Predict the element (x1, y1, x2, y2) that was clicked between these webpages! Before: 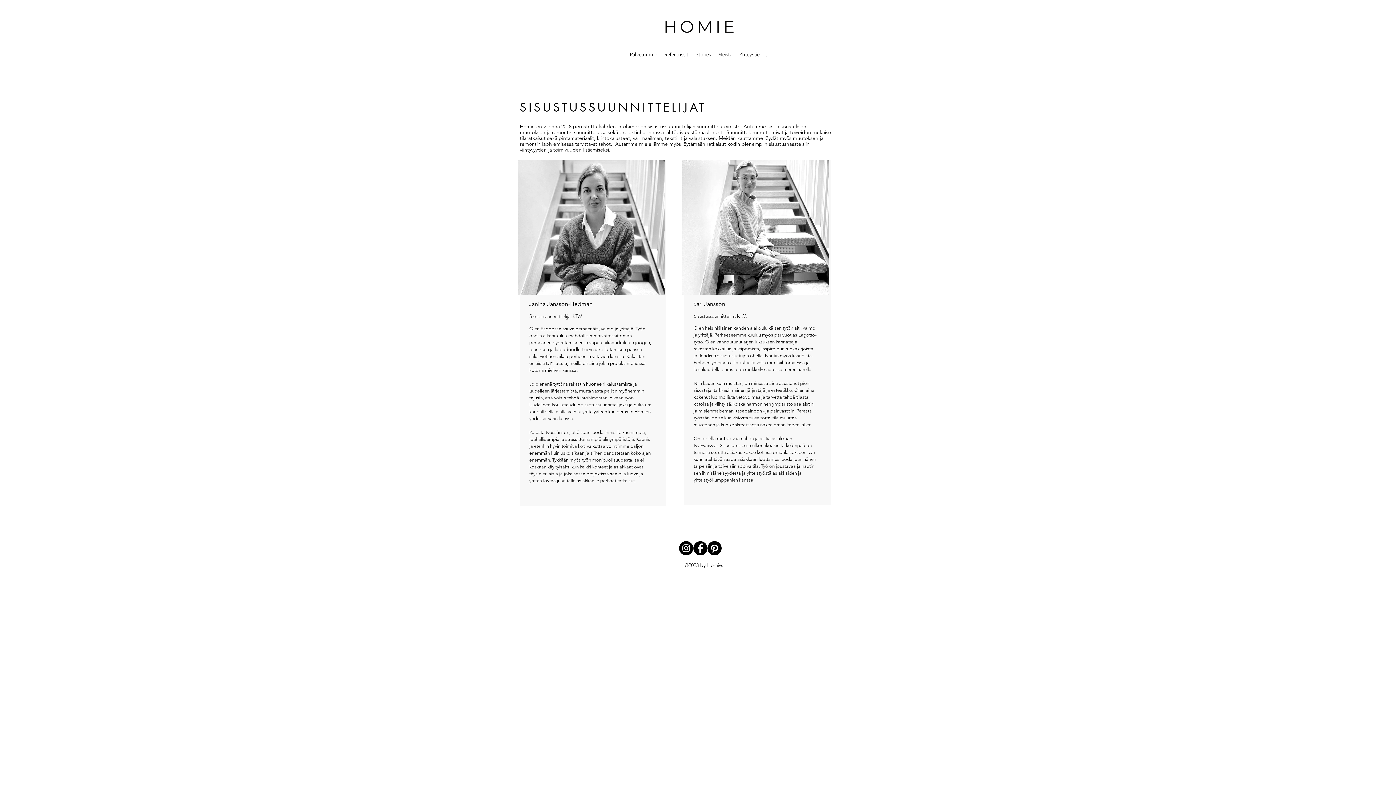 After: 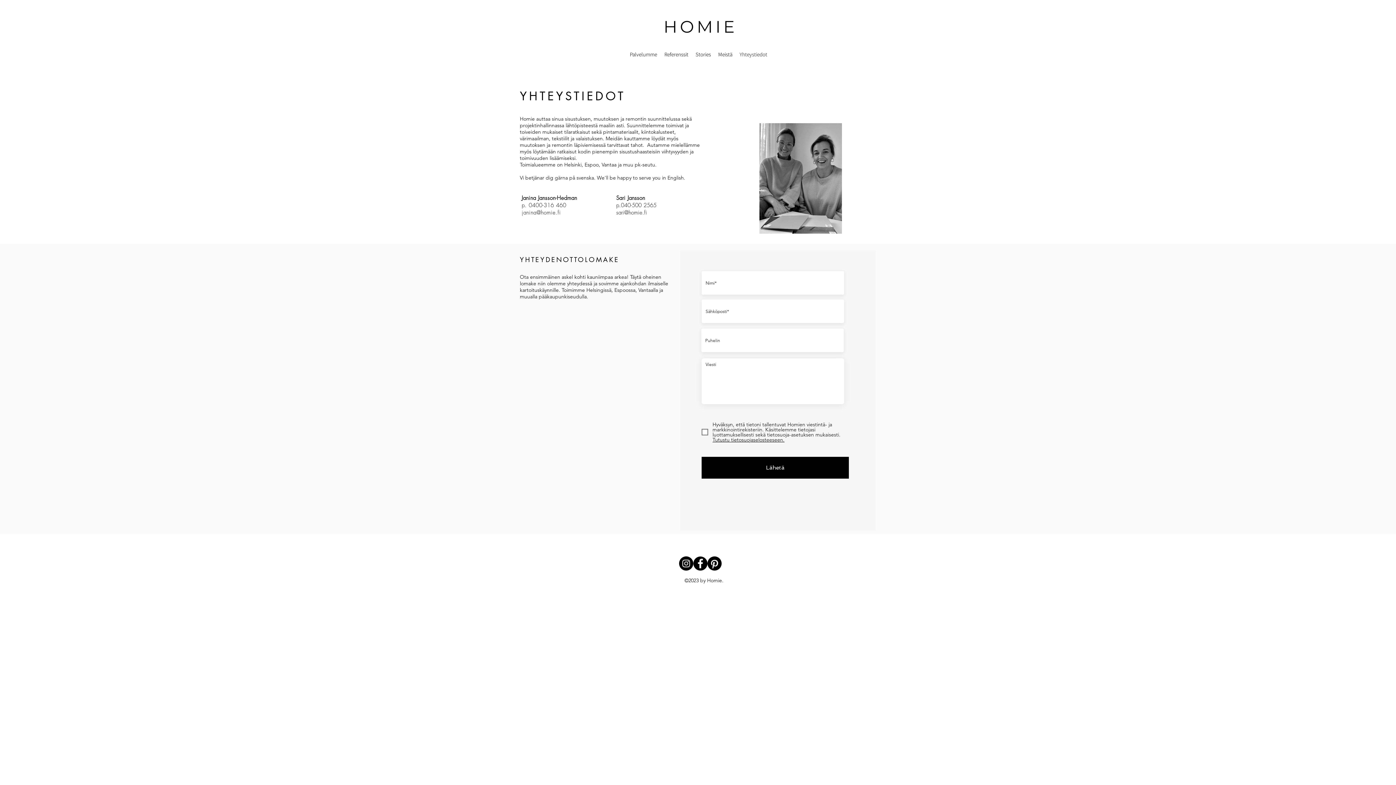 Action: label: Yhteystiedot bbox: (736, 47, 771, 61)